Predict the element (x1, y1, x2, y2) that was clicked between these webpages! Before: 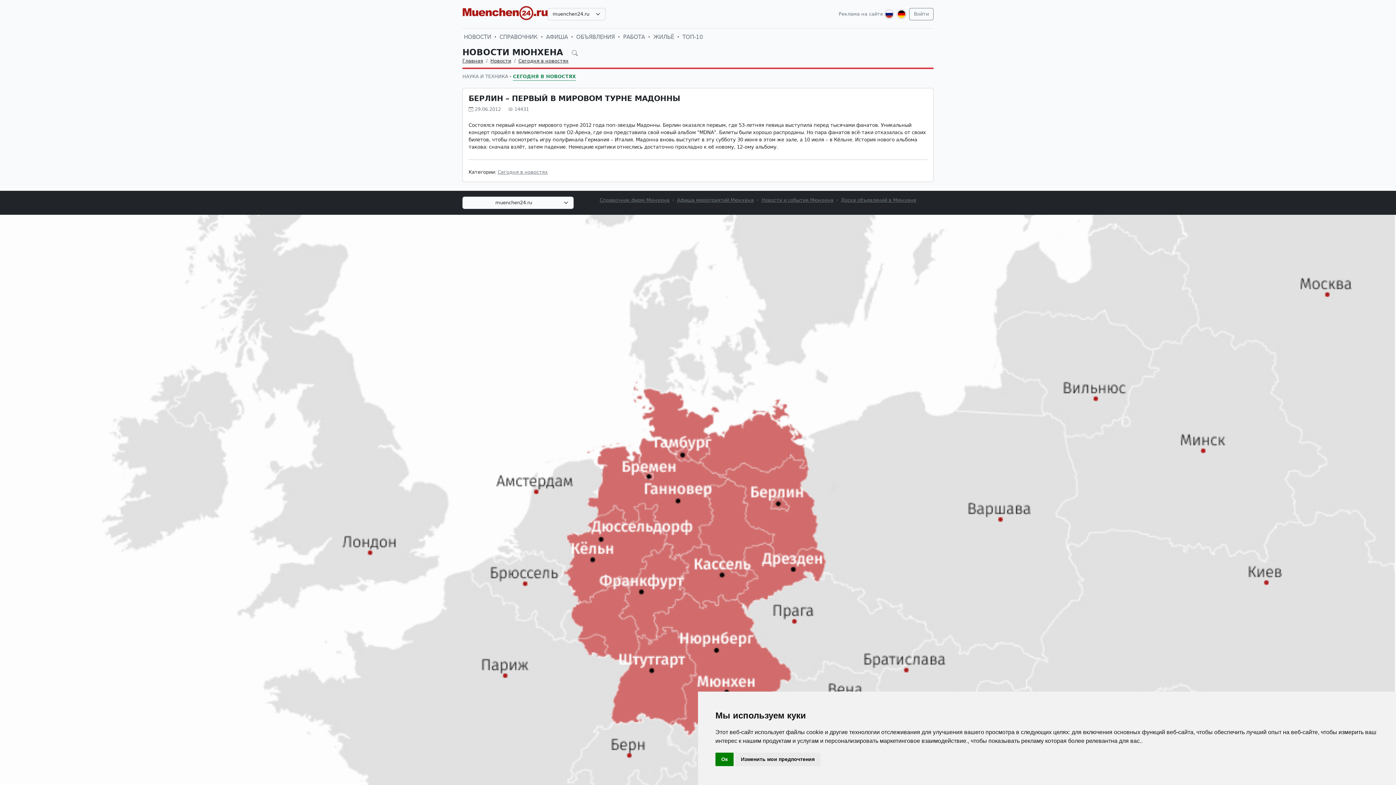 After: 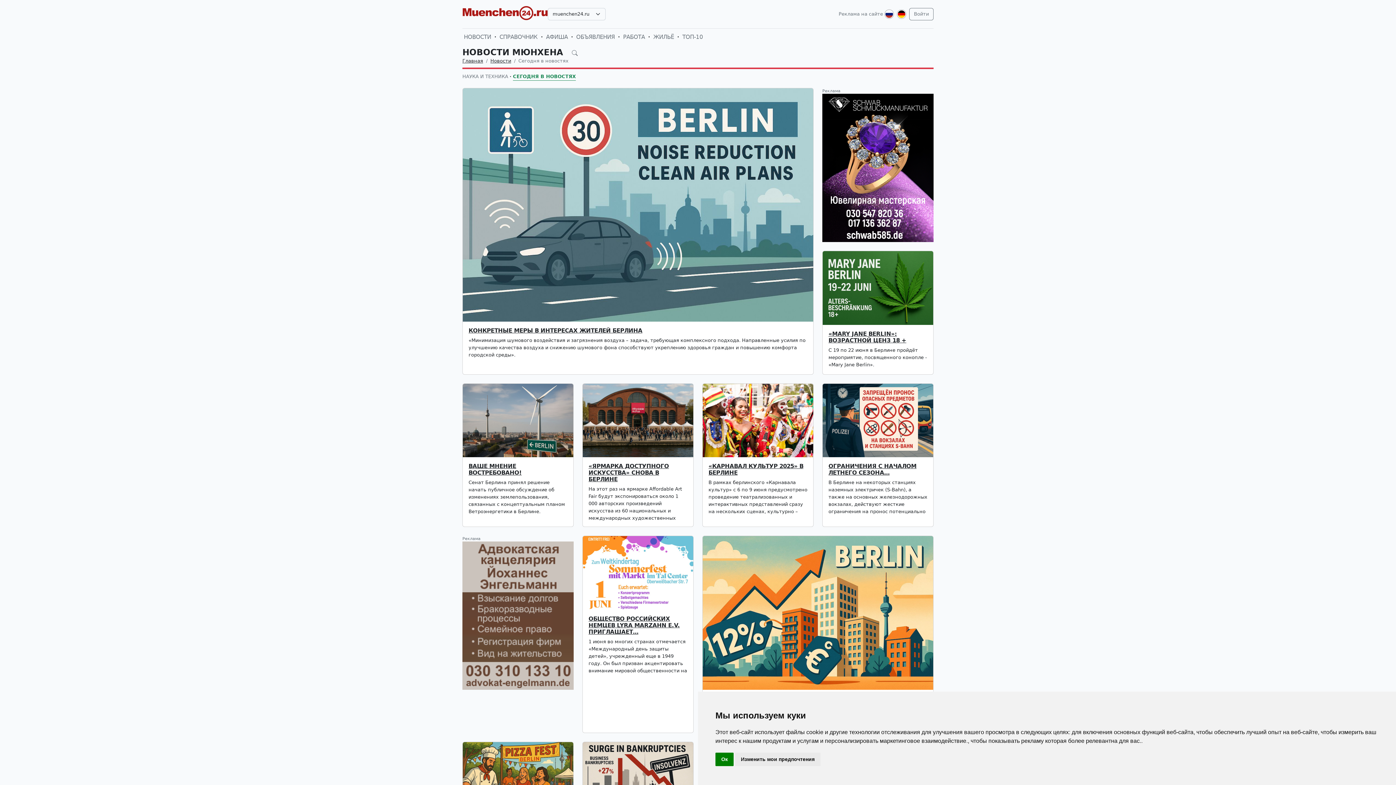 Action: bbox: (513, 73, 576, 80) label: СЕГОДНЯ В НОВОСТЯХ